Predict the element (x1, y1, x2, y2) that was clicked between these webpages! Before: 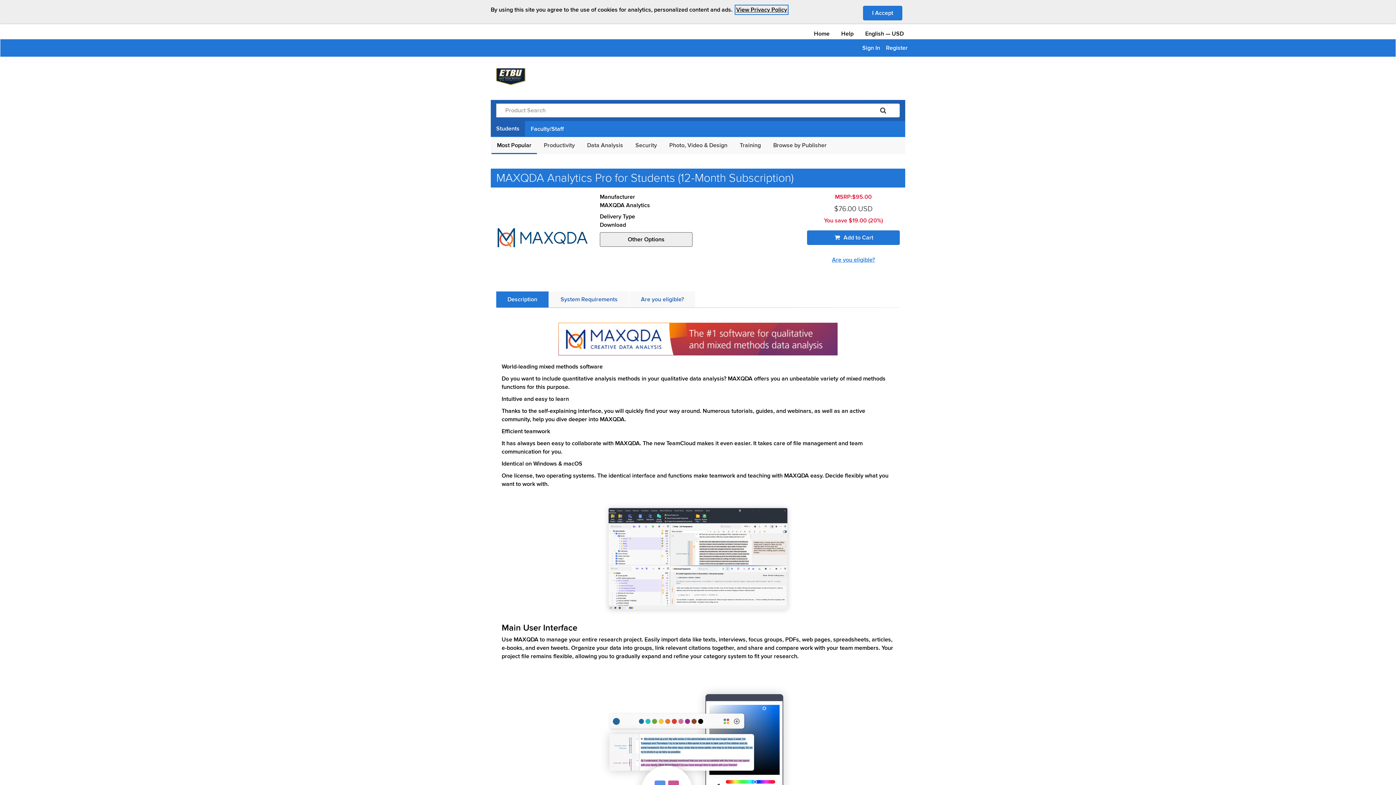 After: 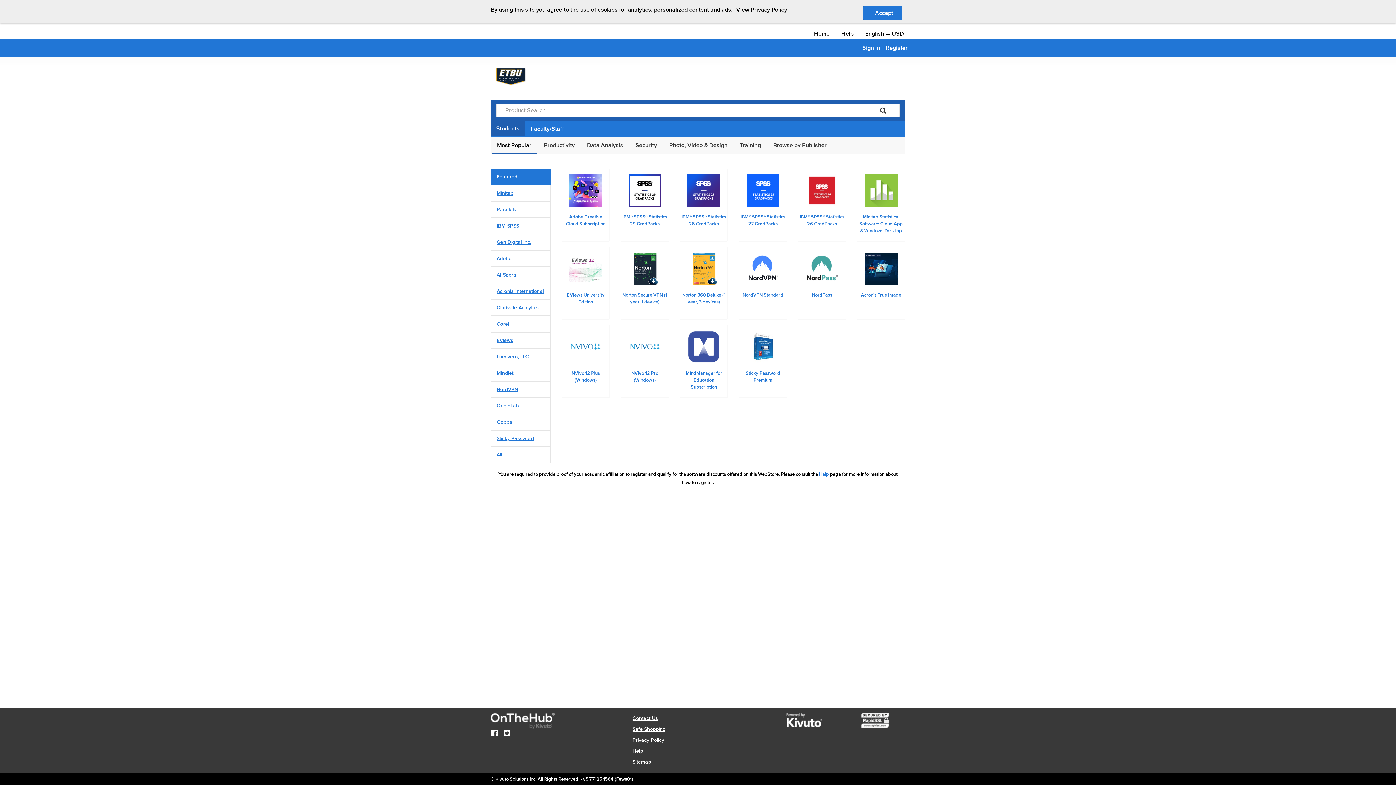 Action: label: Students bbox: (490, 121, 525, 136)